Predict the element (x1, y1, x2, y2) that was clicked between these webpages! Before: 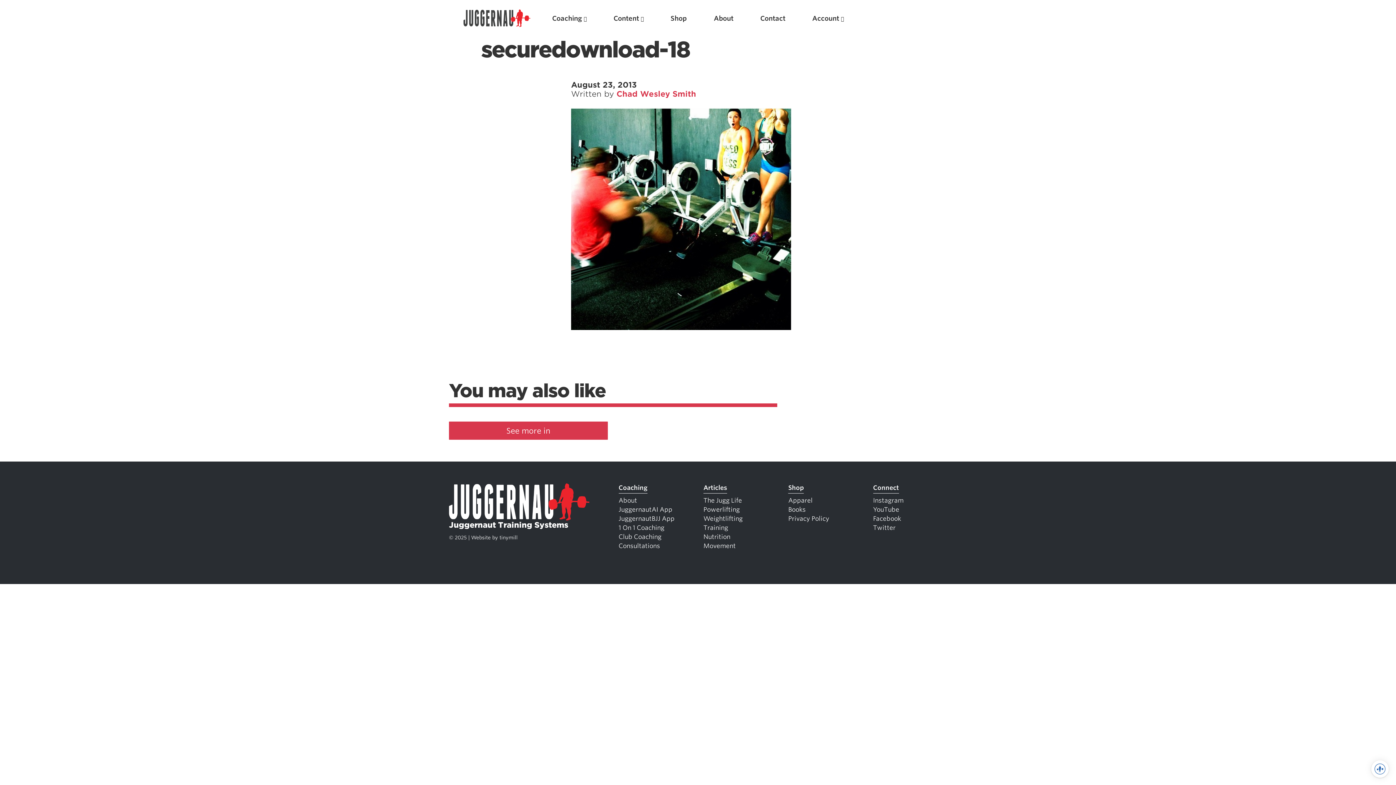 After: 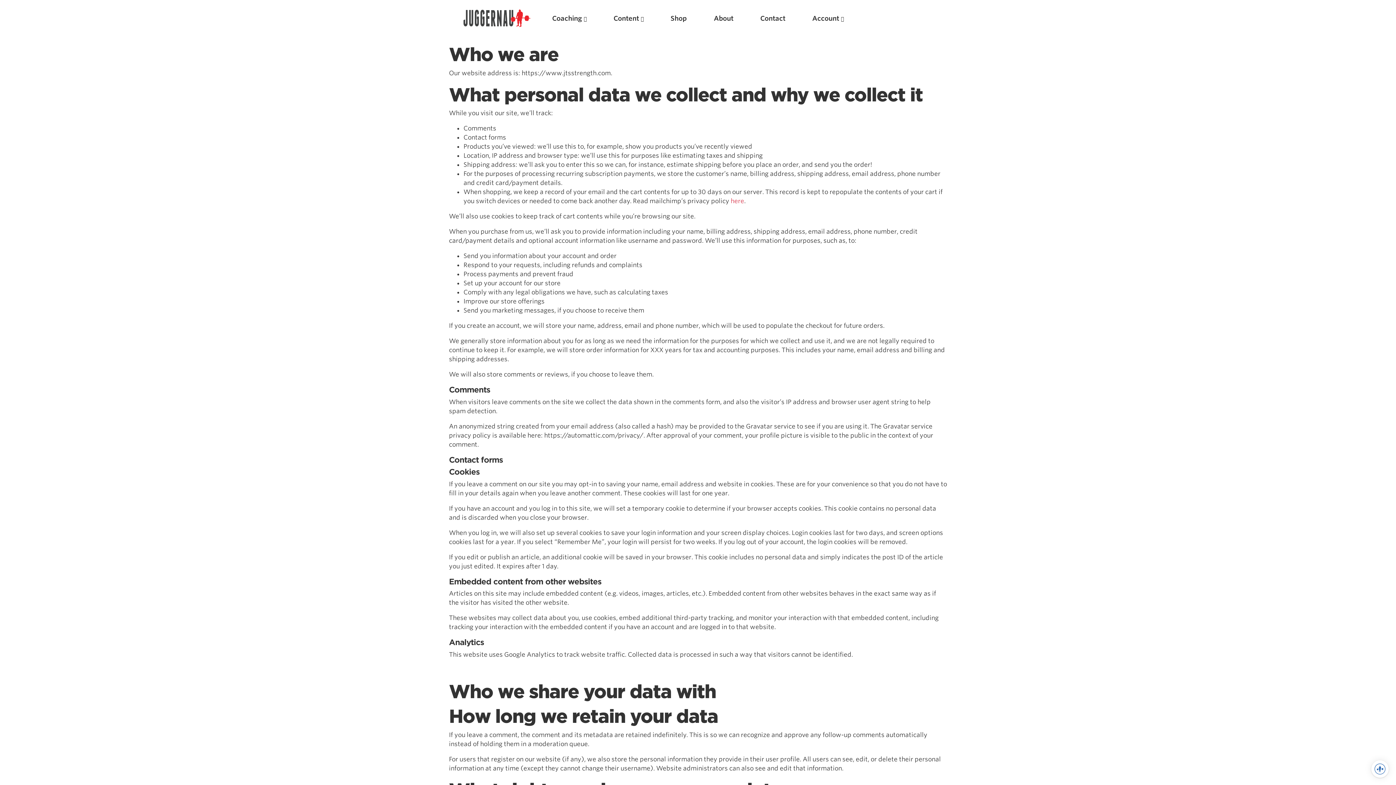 Action: bbox: (788, 515, 829, 522) label: Privacy Policy